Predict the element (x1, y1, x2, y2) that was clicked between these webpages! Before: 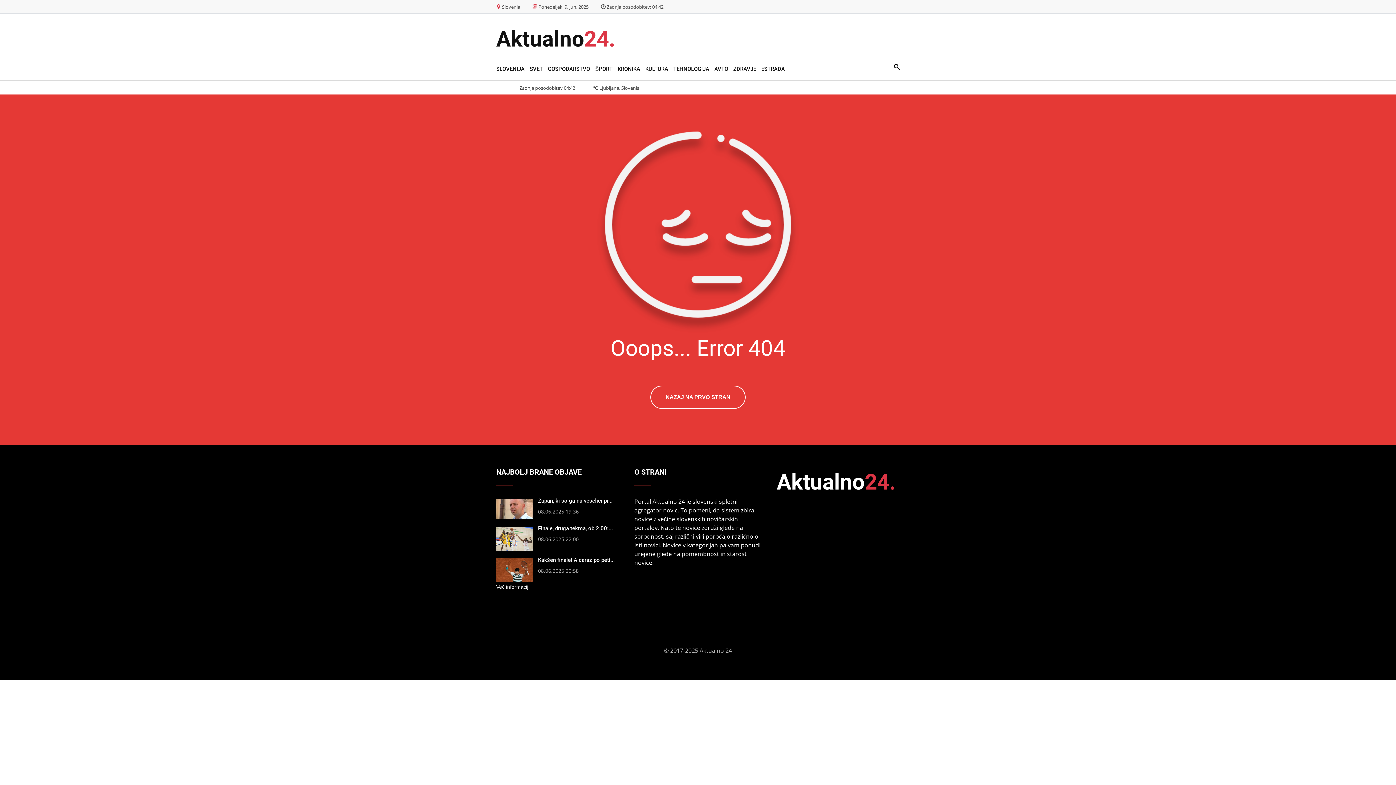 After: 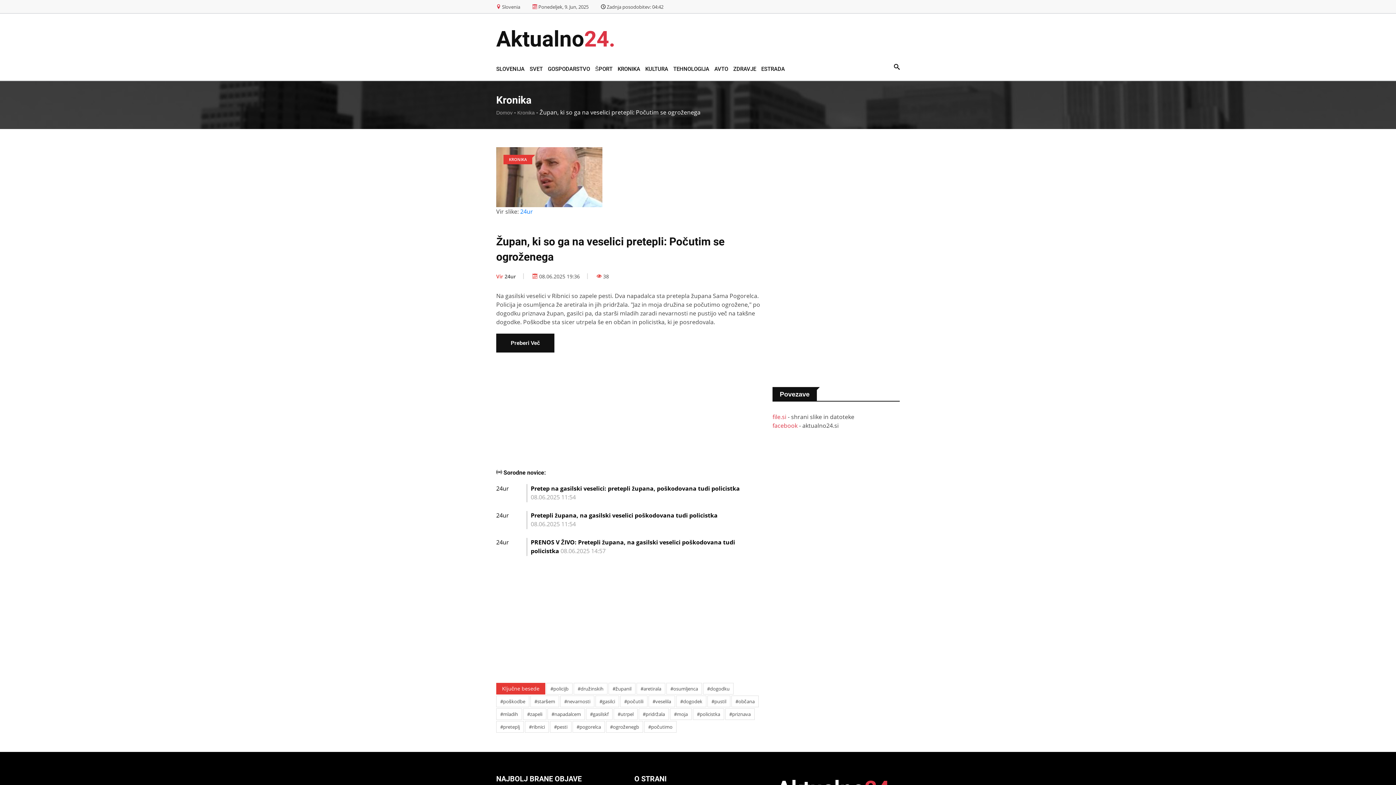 Action: bbox: (496, 497, 532, 519)